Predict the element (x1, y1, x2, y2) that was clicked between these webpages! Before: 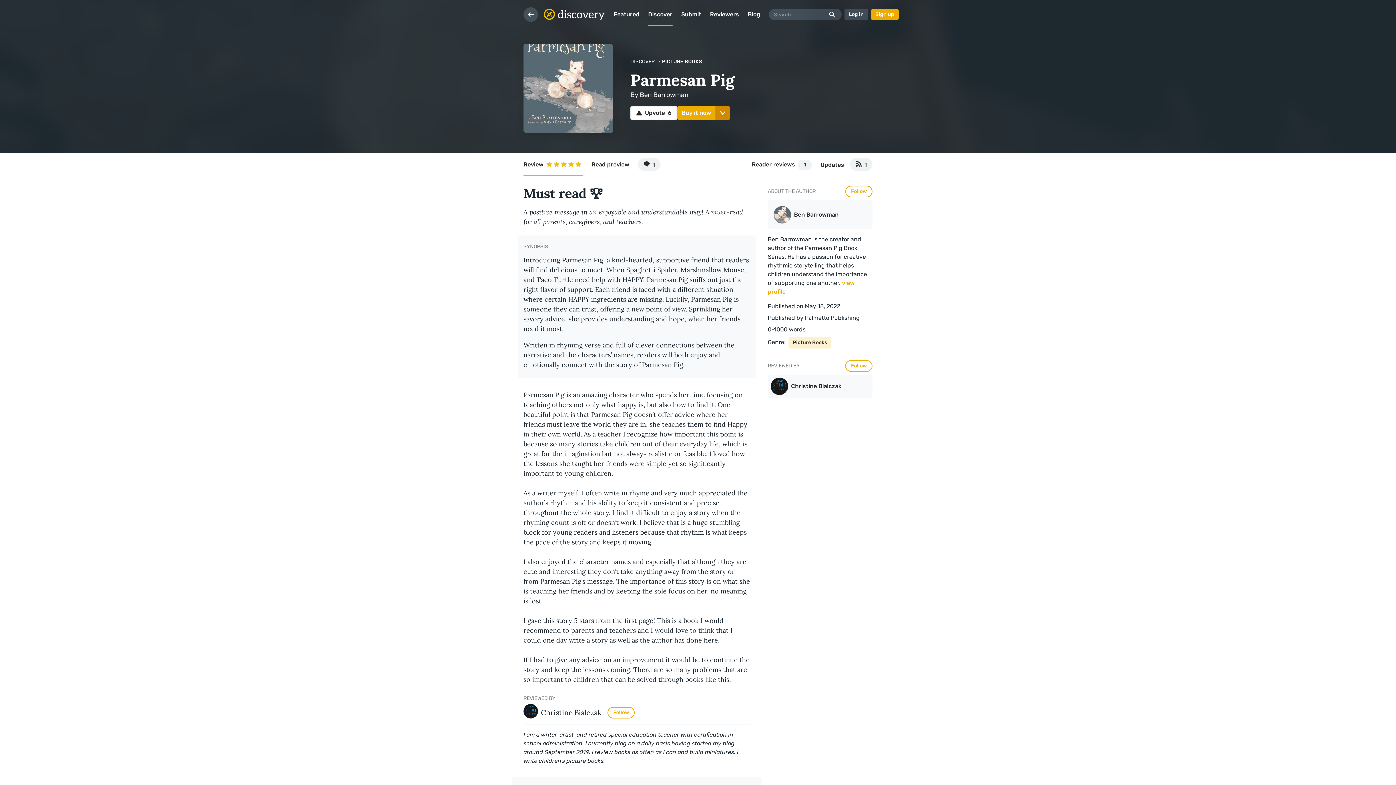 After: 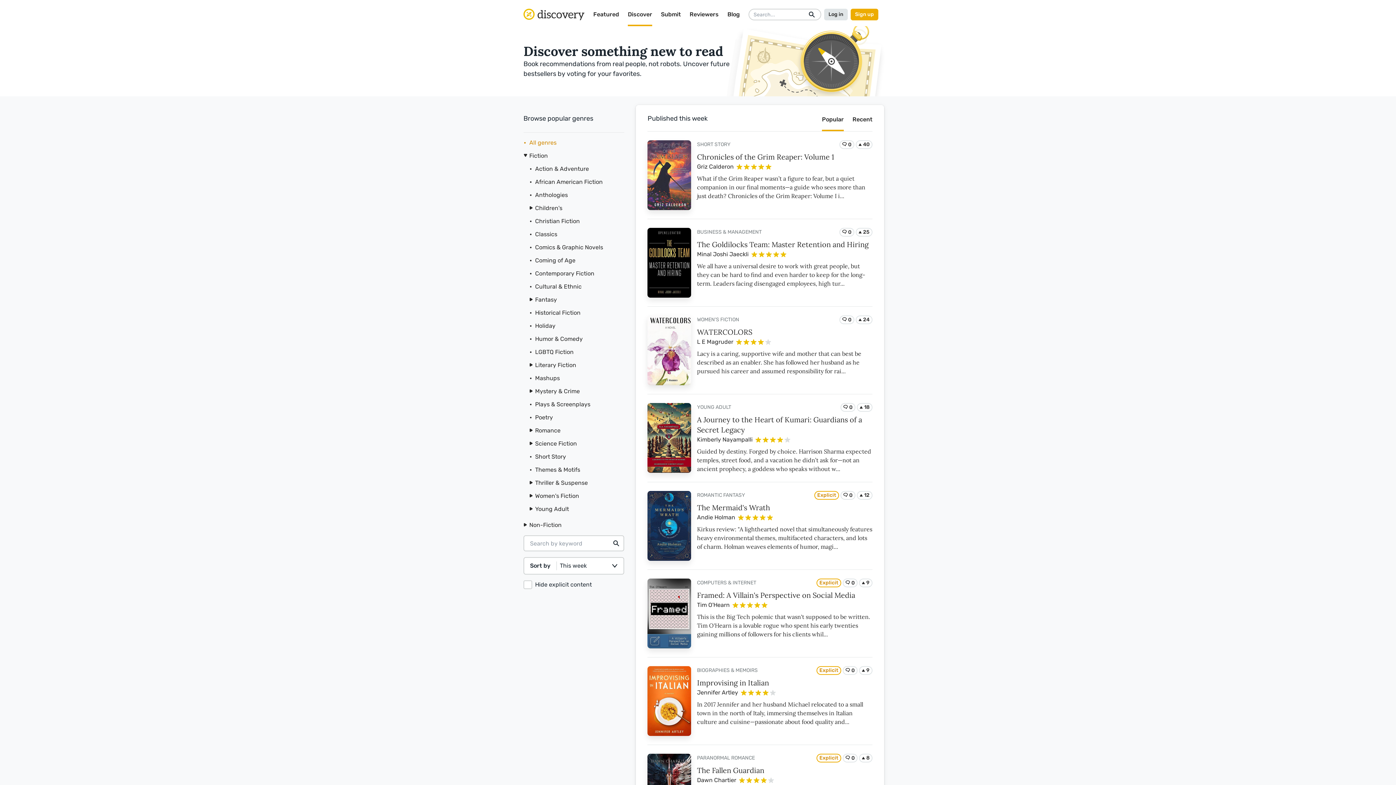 Action: label: Discover bbox: (648, 2, 672, 26)